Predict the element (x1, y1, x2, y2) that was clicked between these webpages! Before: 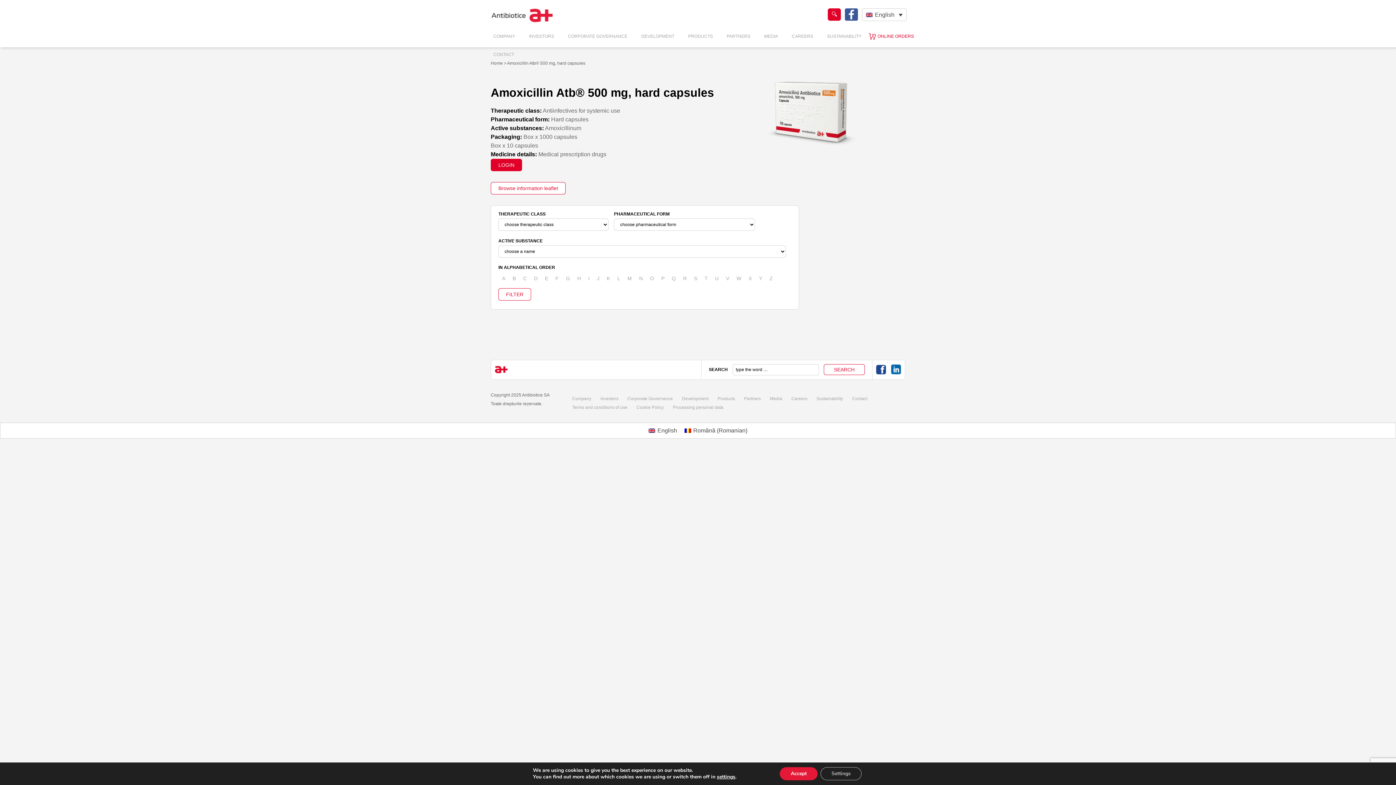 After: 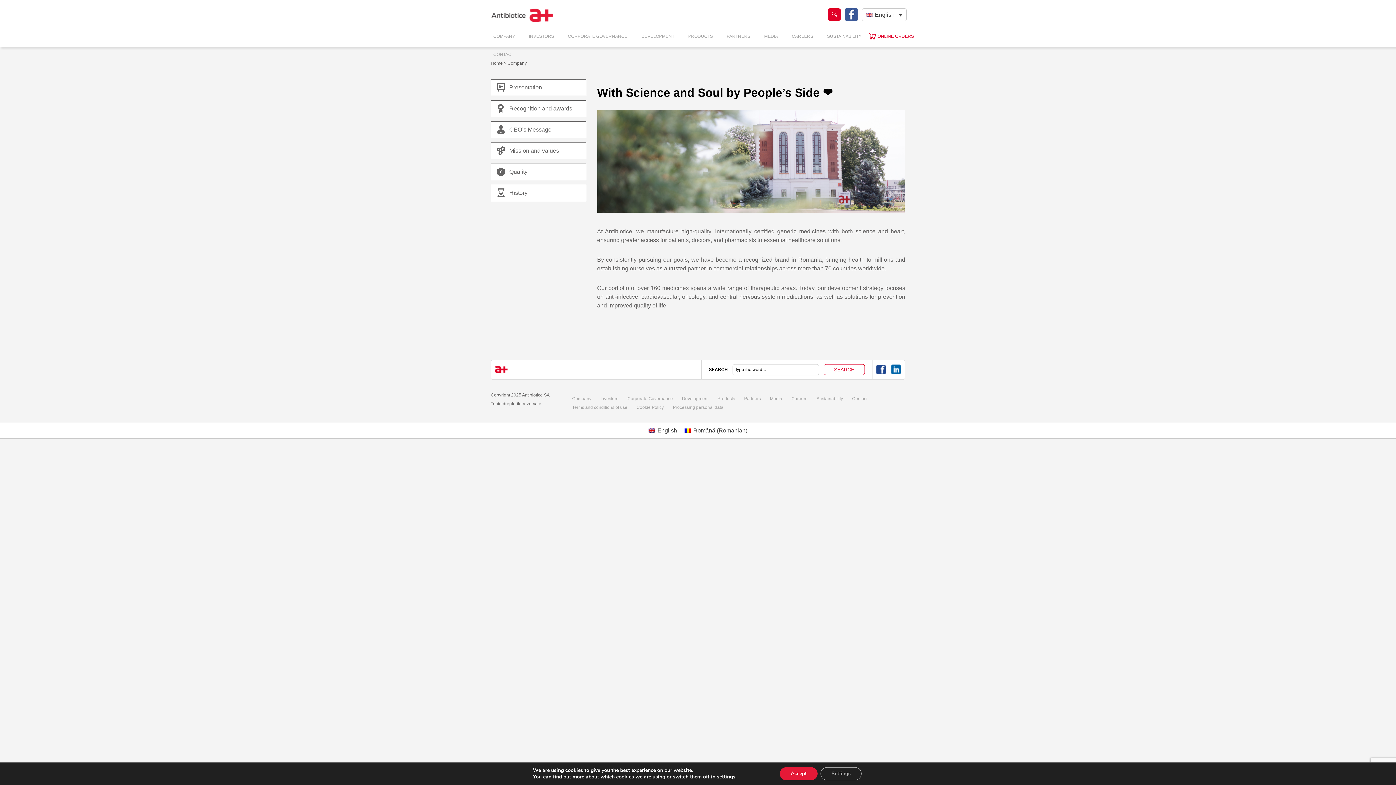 Action: label: COMPANY bbox: (486, 29, 522, 58)